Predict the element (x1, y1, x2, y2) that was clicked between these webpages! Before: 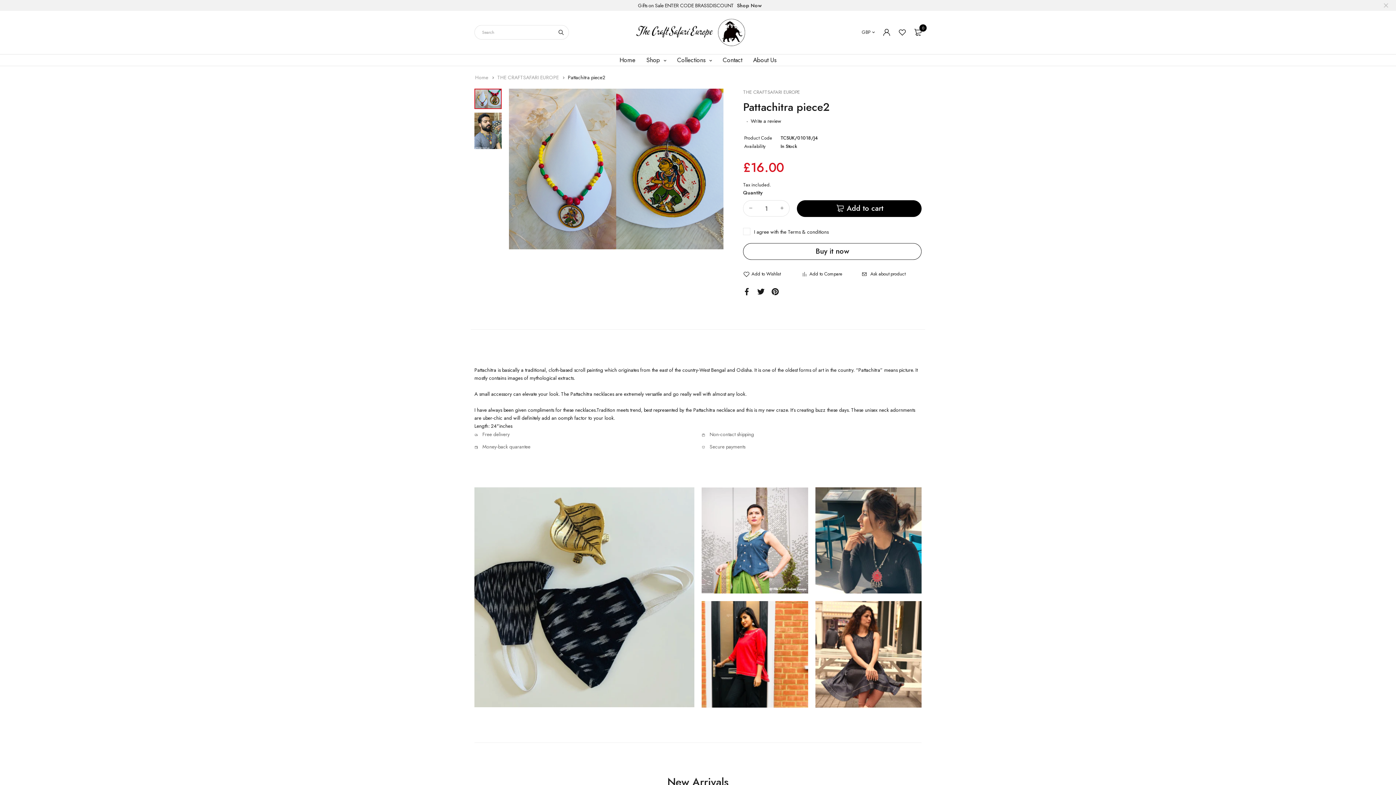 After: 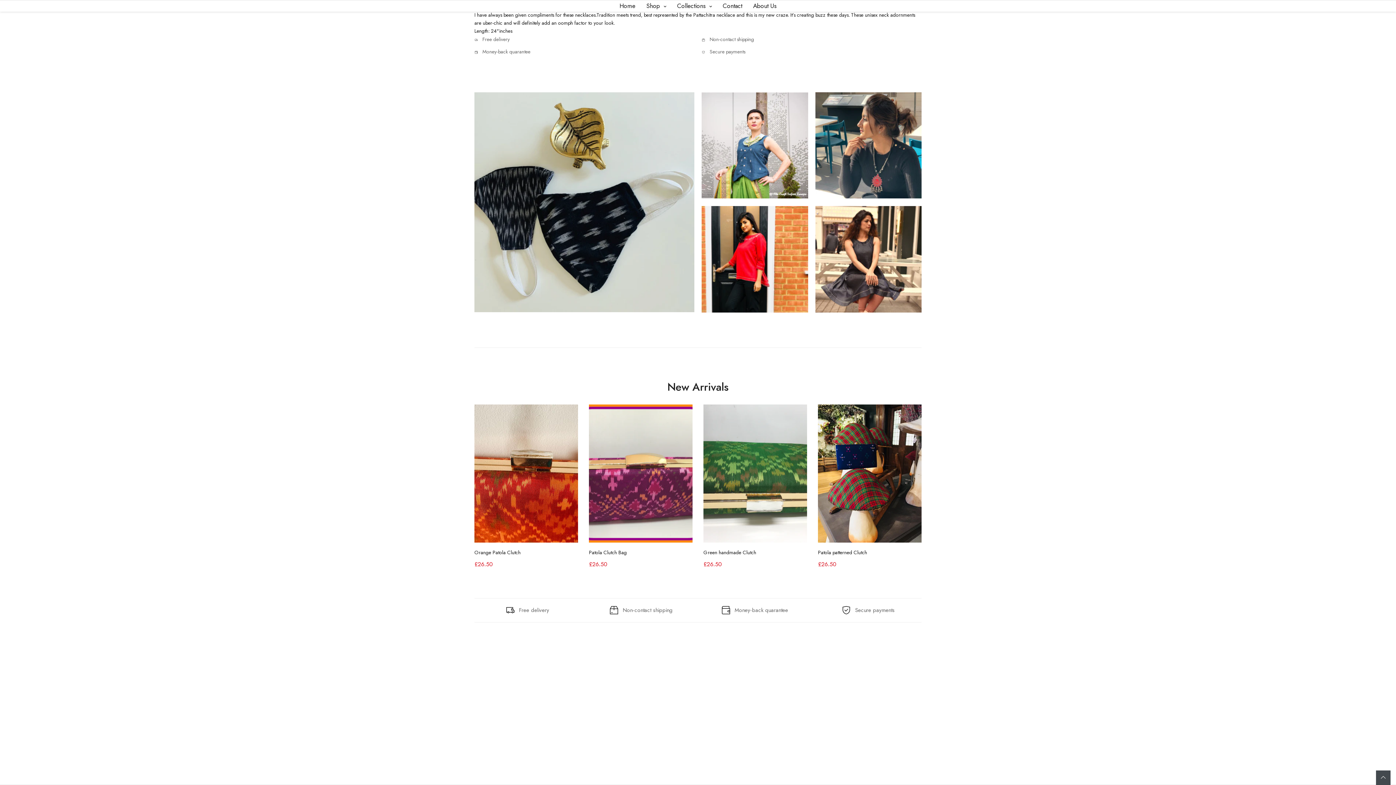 Action: bbox: (750, 118, 781, 123) label: Write a review